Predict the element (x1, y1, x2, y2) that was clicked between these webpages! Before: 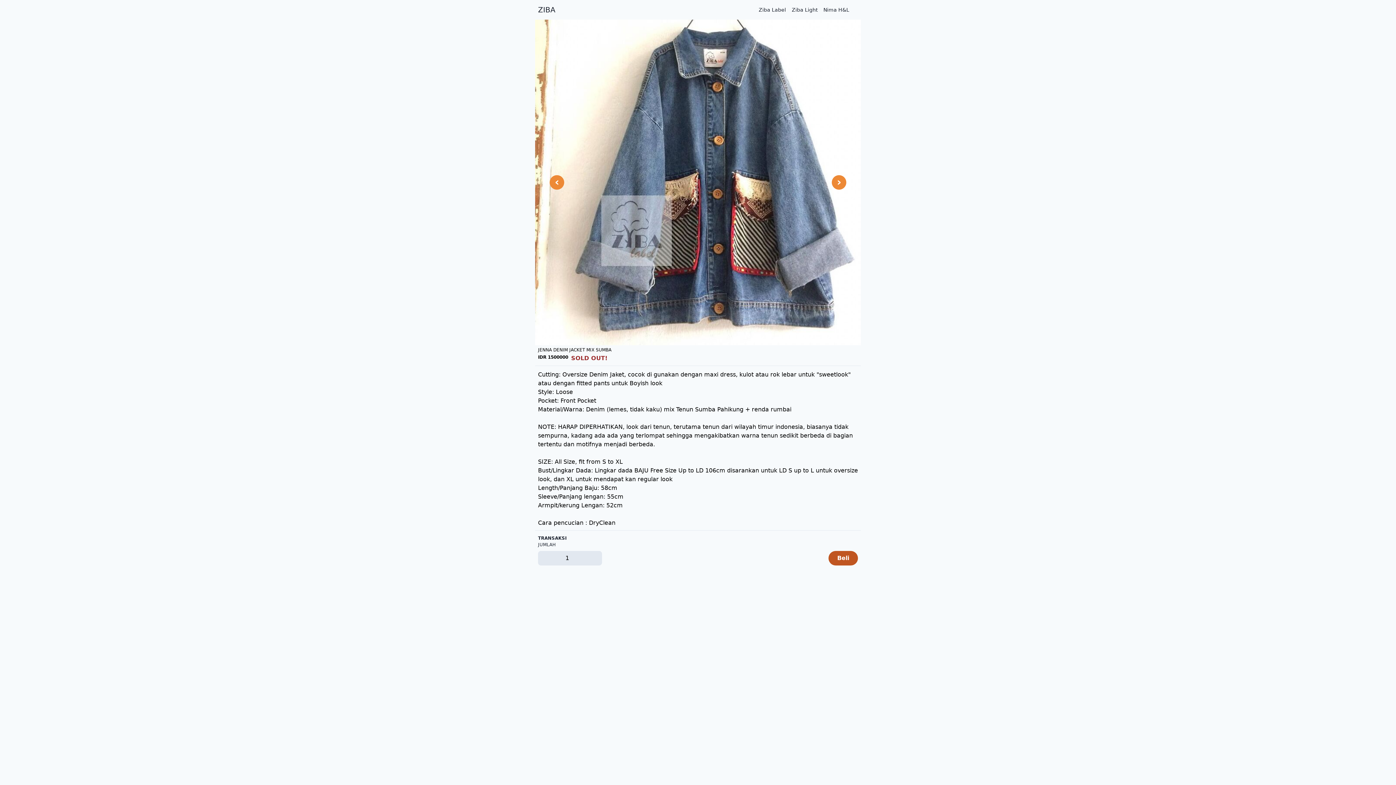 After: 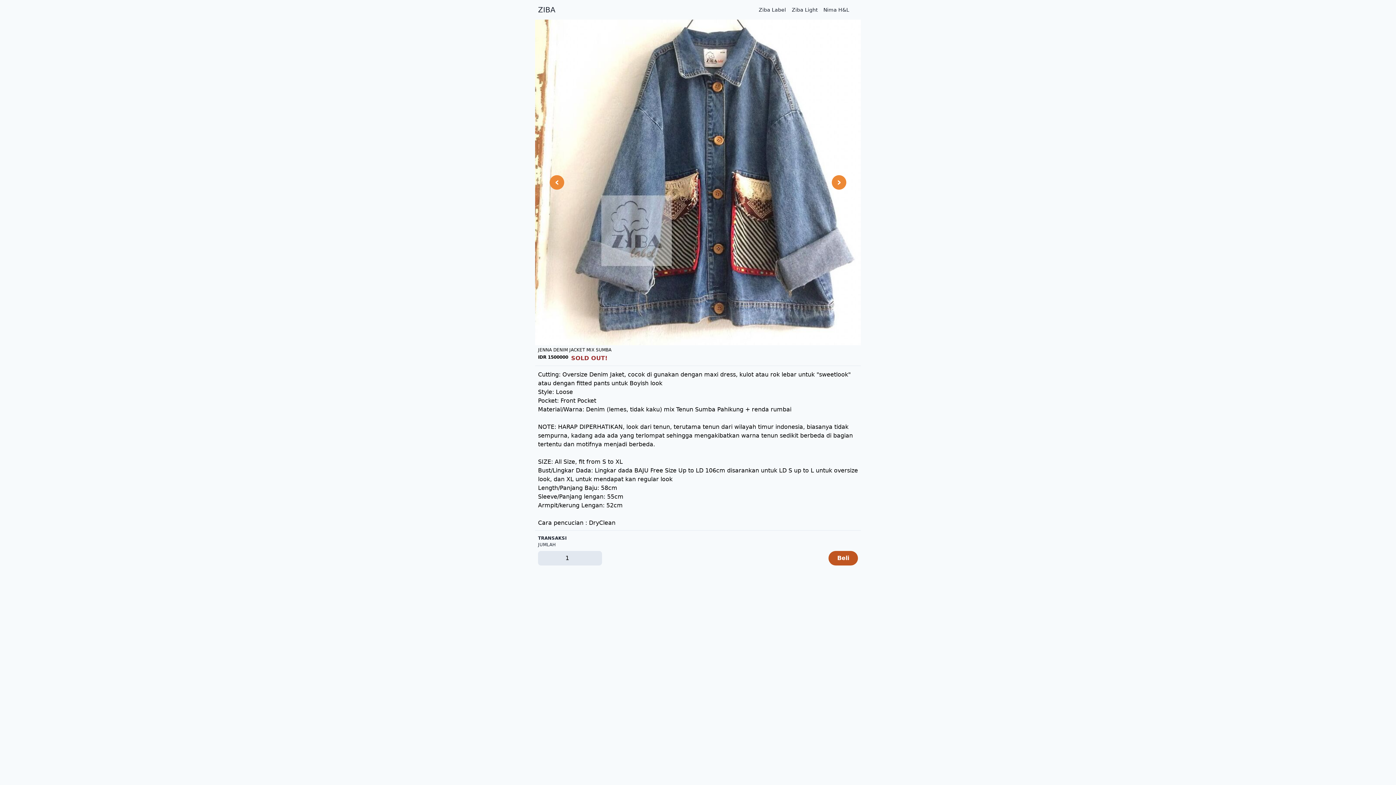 Action: bbox: (538, 347, 611, 352) label: JENNA DENIM JACKET MIX SUMBA